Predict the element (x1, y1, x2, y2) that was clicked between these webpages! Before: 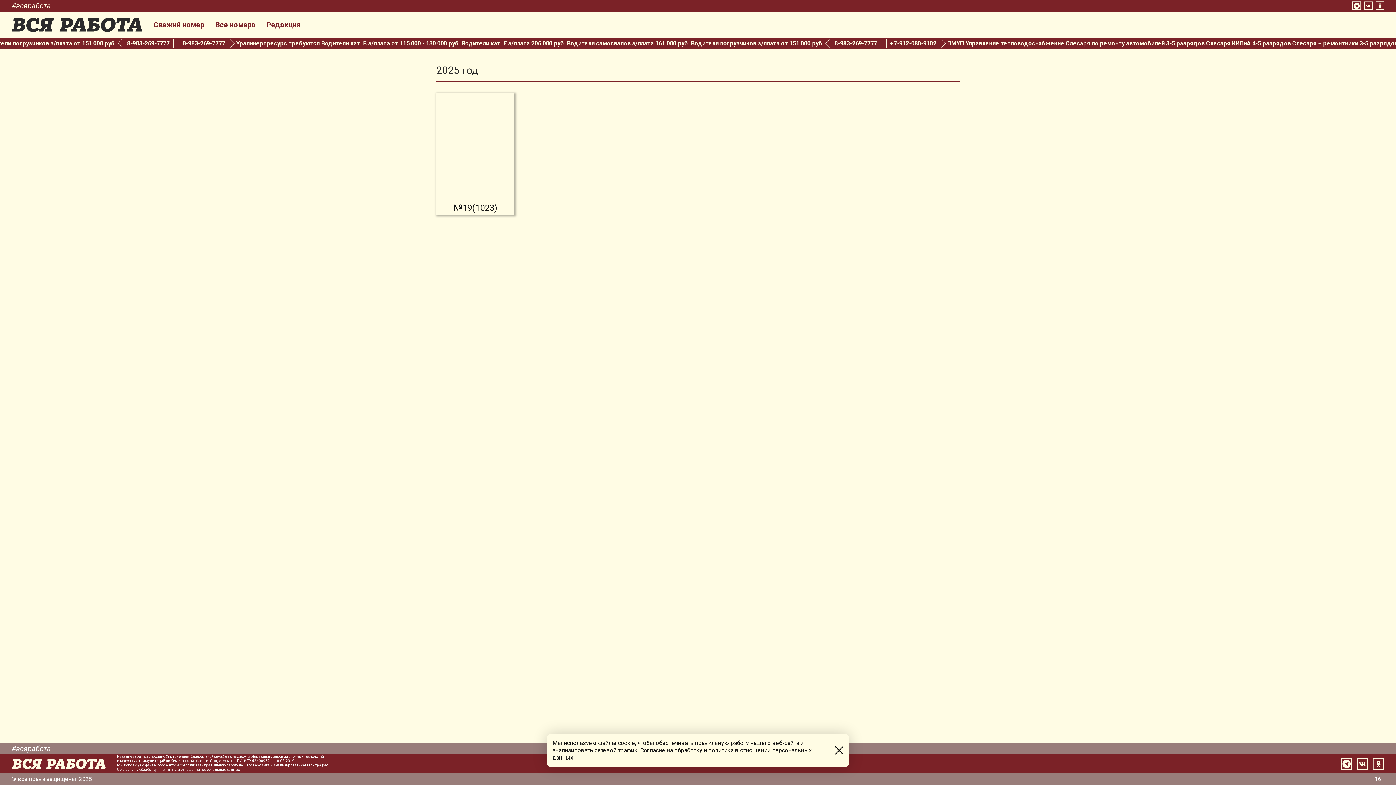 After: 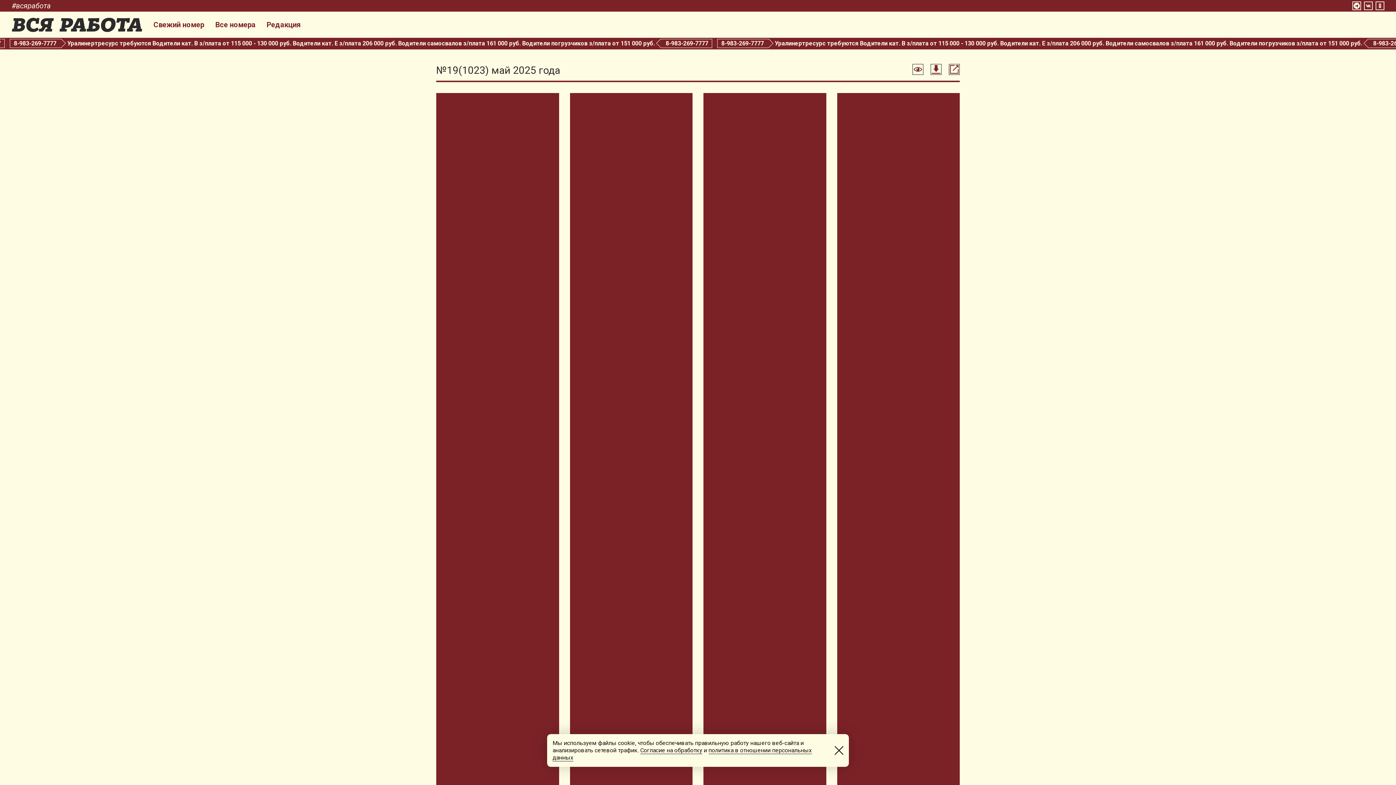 Action: bbox: (11, 11, 142, 37)